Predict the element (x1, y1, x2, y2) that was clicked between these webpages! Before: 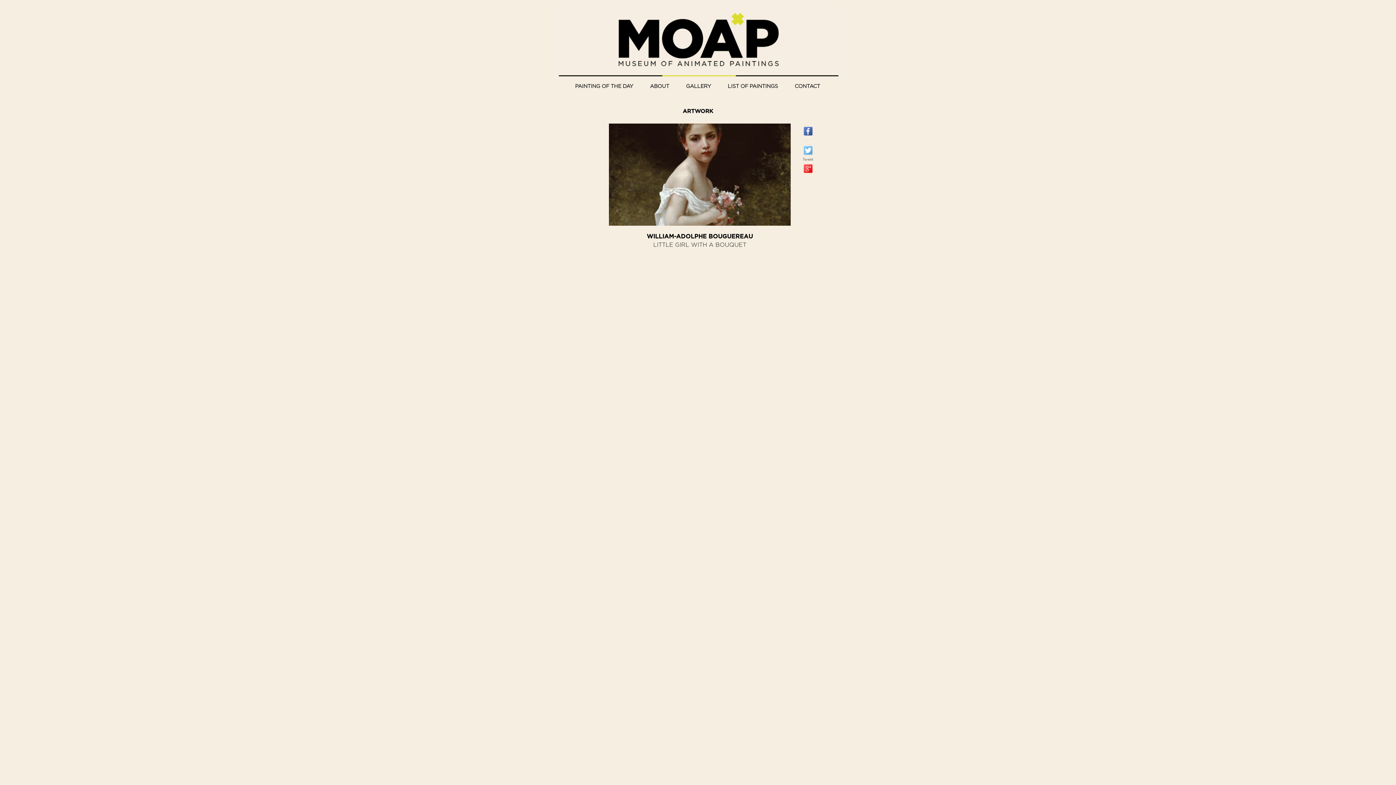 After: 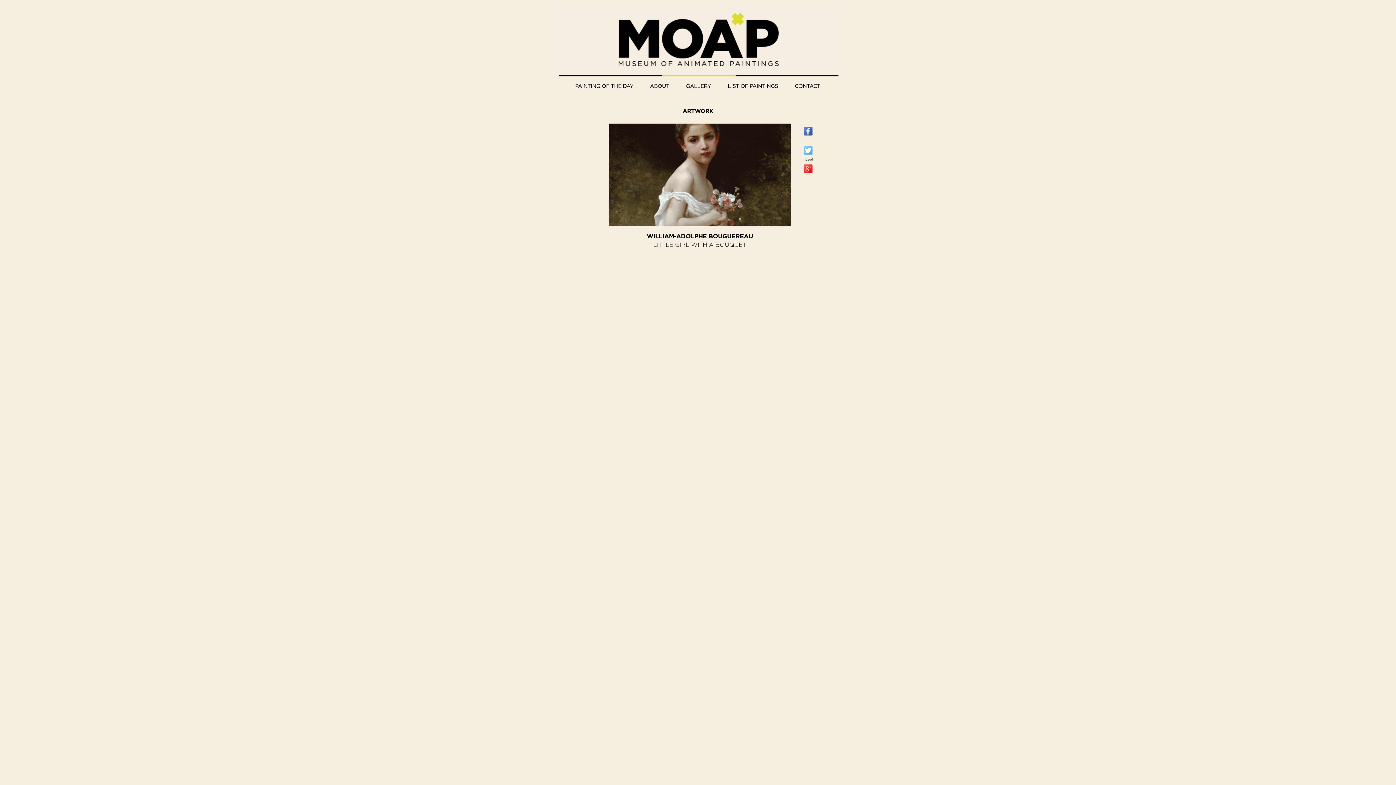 Action: label: Tweet bbox: (796, 145, 819, 164)